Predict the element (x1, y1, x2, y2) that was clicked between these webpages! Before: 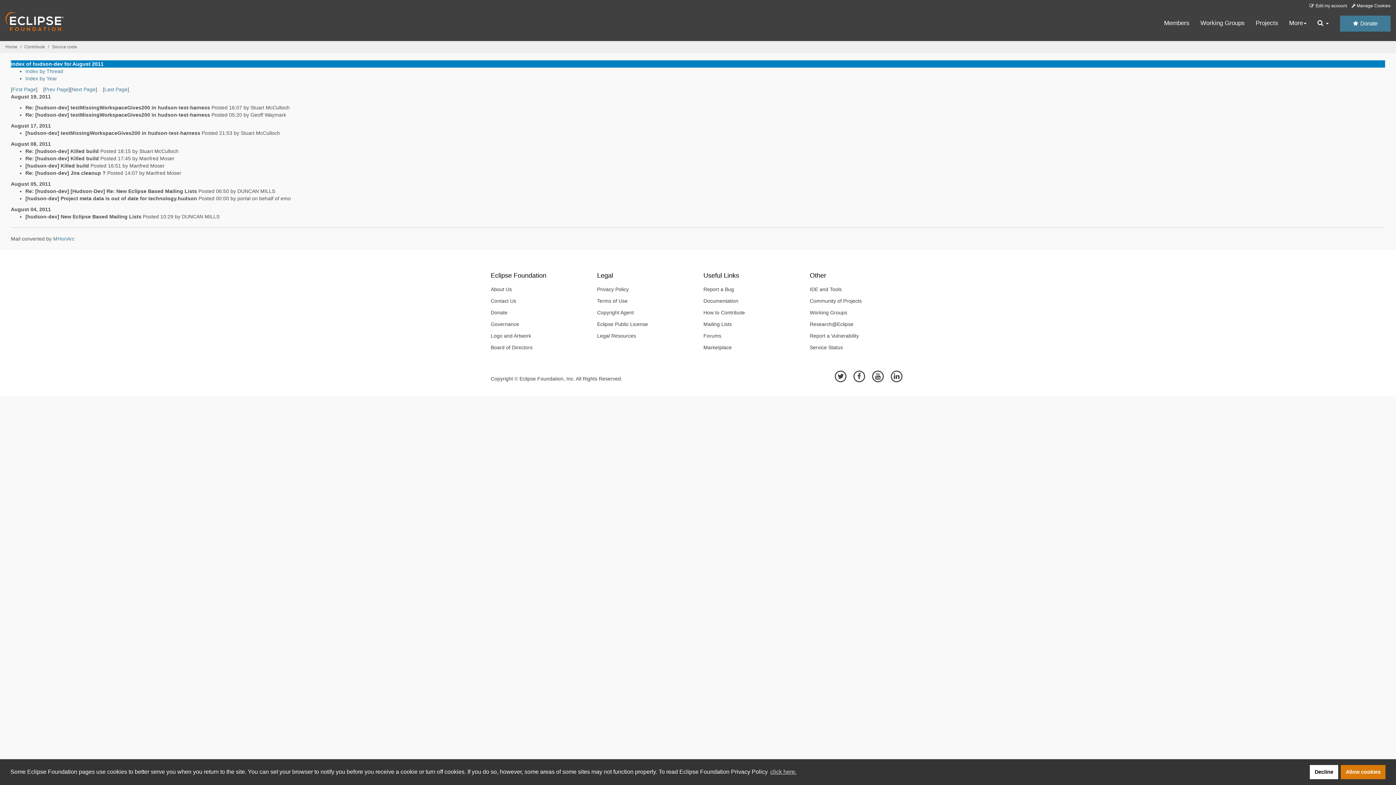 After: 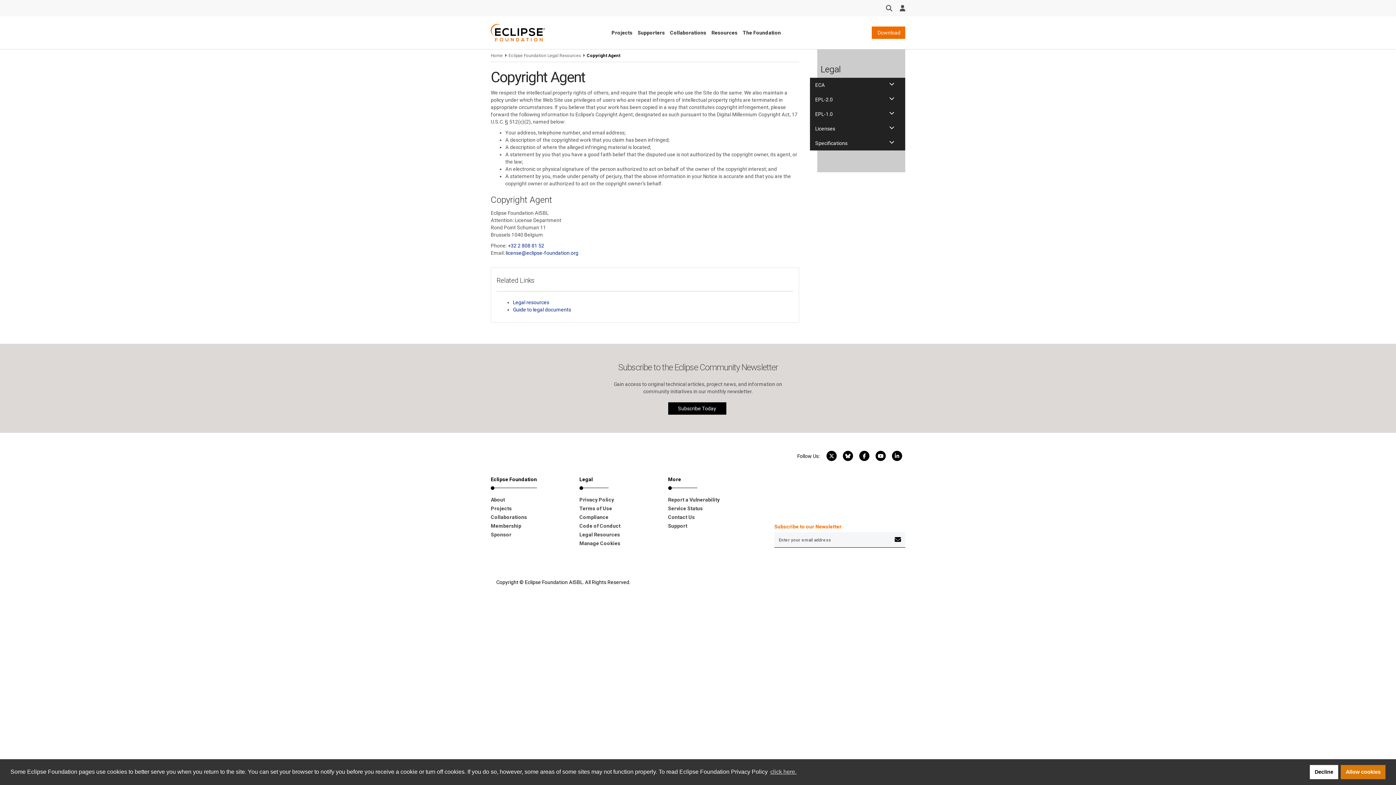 Action: label: Copyright Agent bbox: (591, 306, 692, 318)